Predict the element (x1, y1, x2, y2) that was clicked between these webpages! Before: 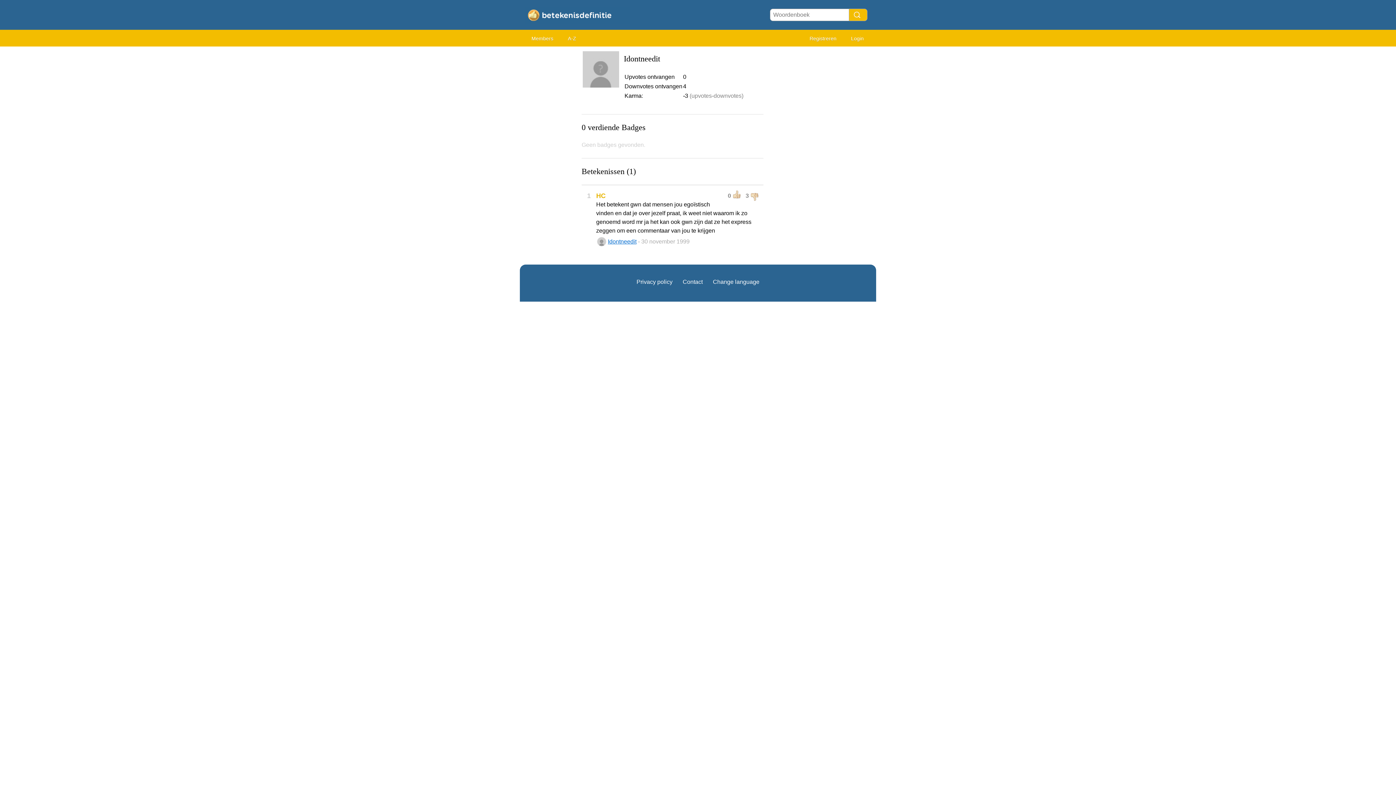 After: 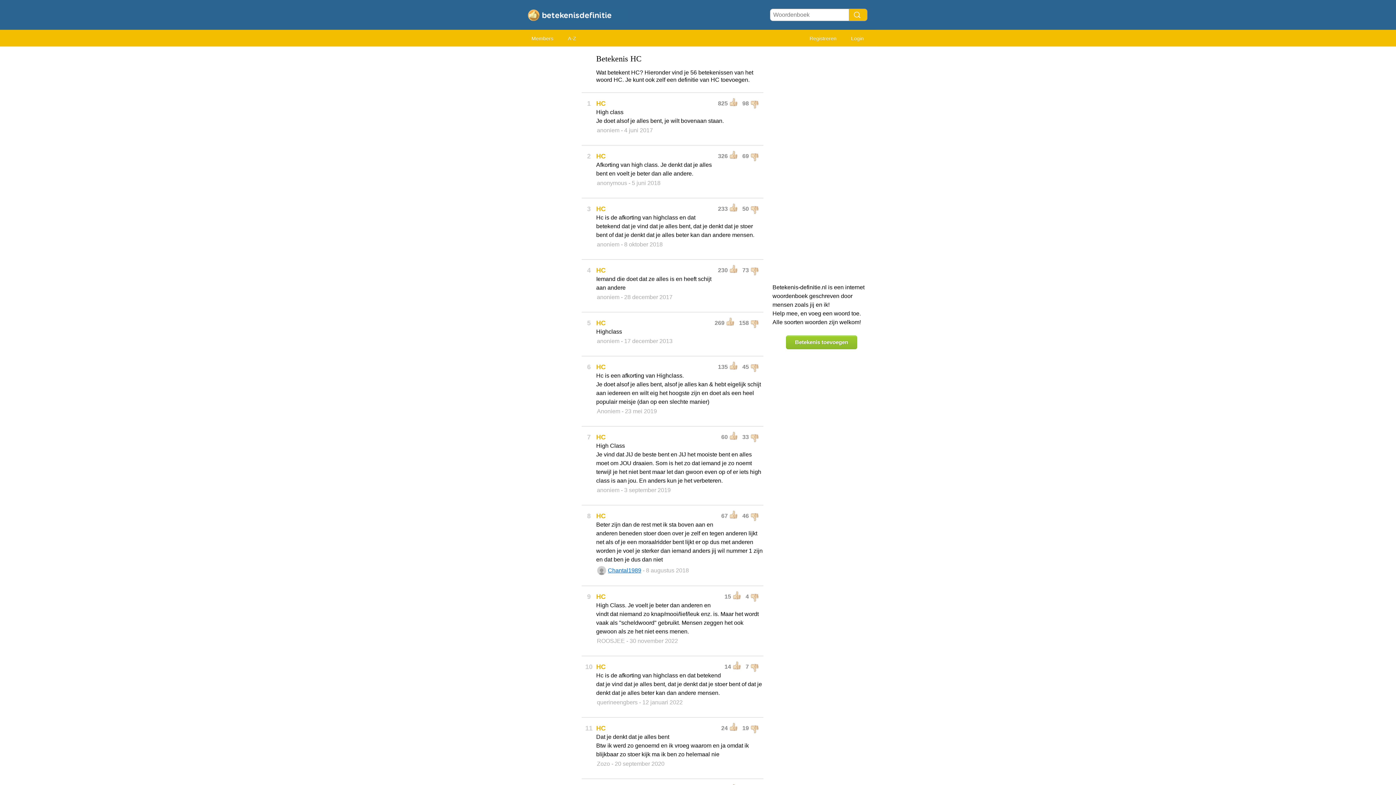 Action: bbox: (596, 192, 605, 198) label: HC